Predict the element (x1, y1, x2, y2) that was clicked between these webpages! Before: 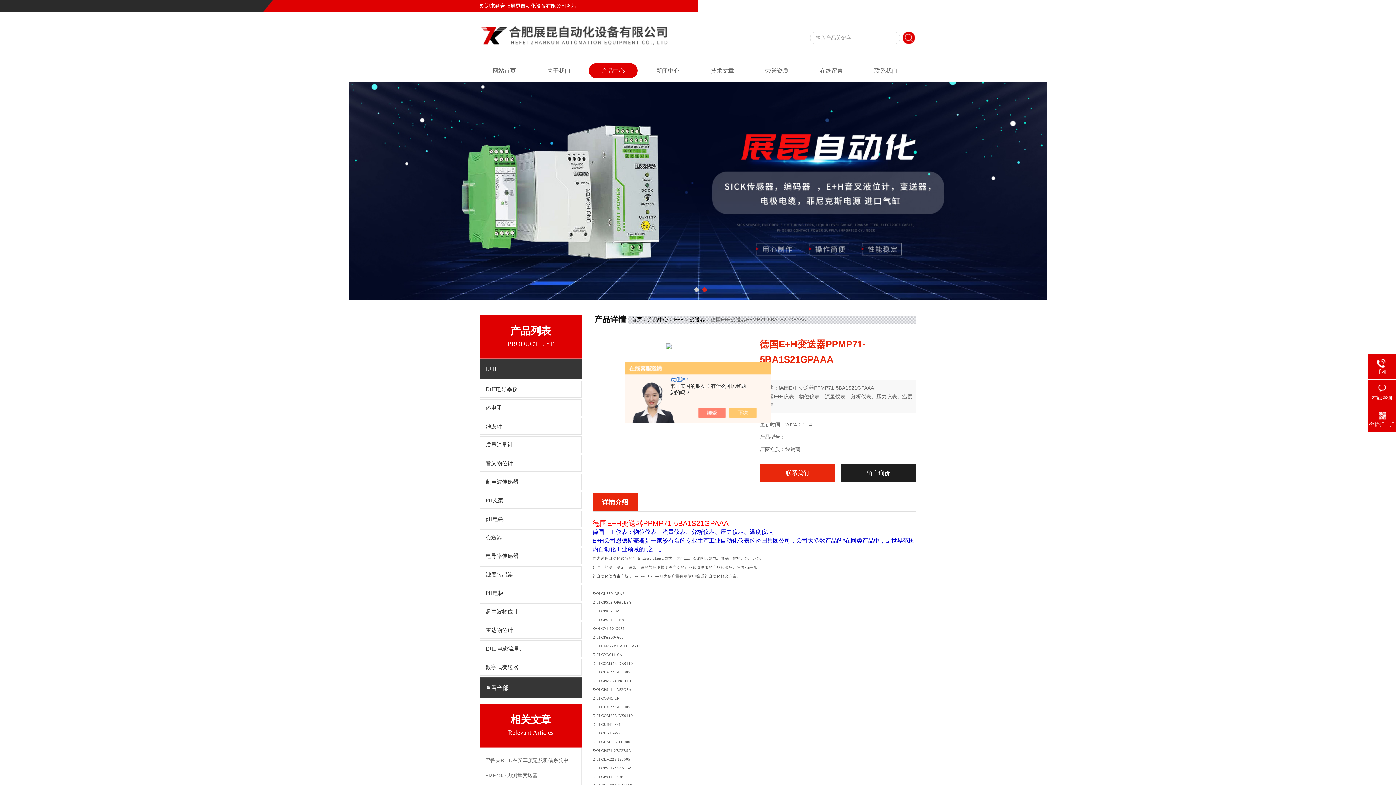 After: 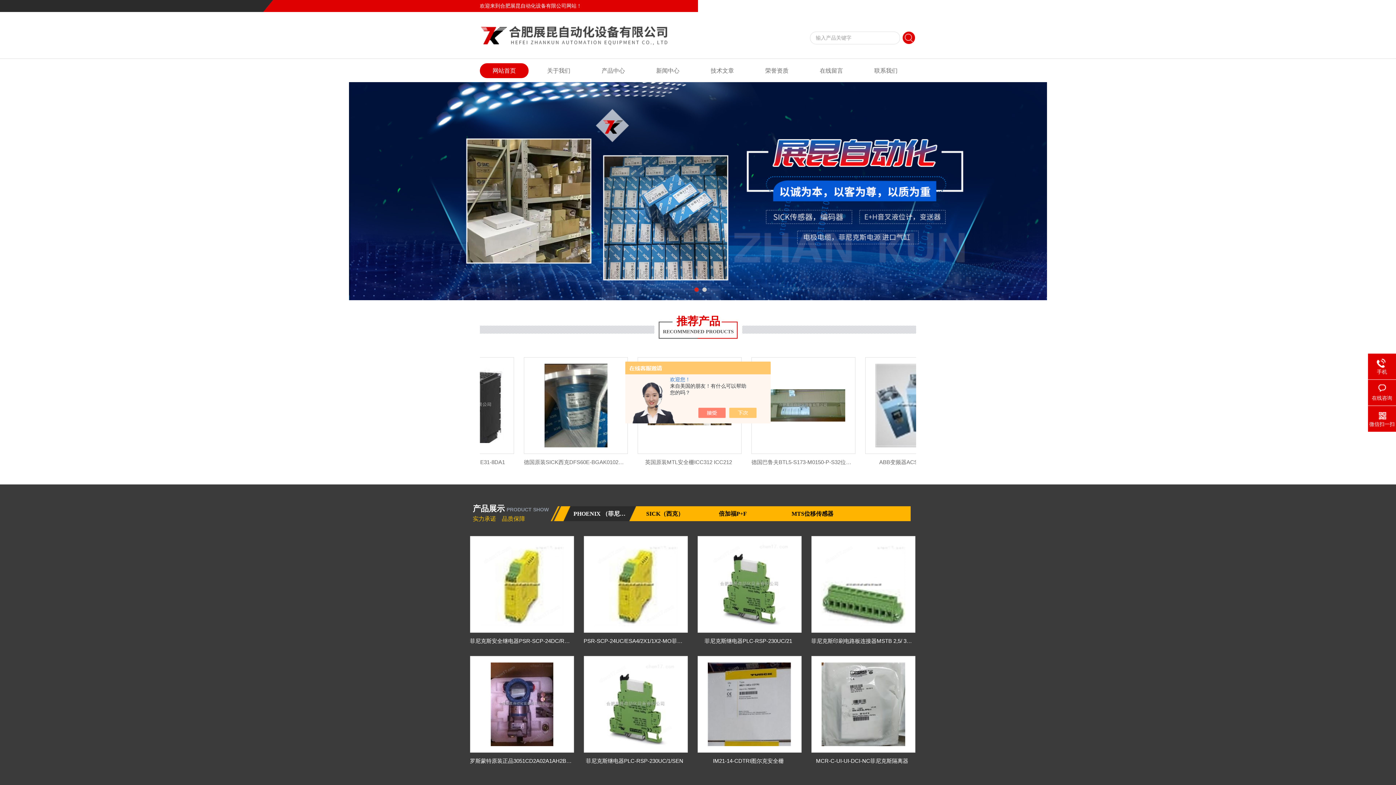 Action: bbox: (349, 79, 1047, 85)